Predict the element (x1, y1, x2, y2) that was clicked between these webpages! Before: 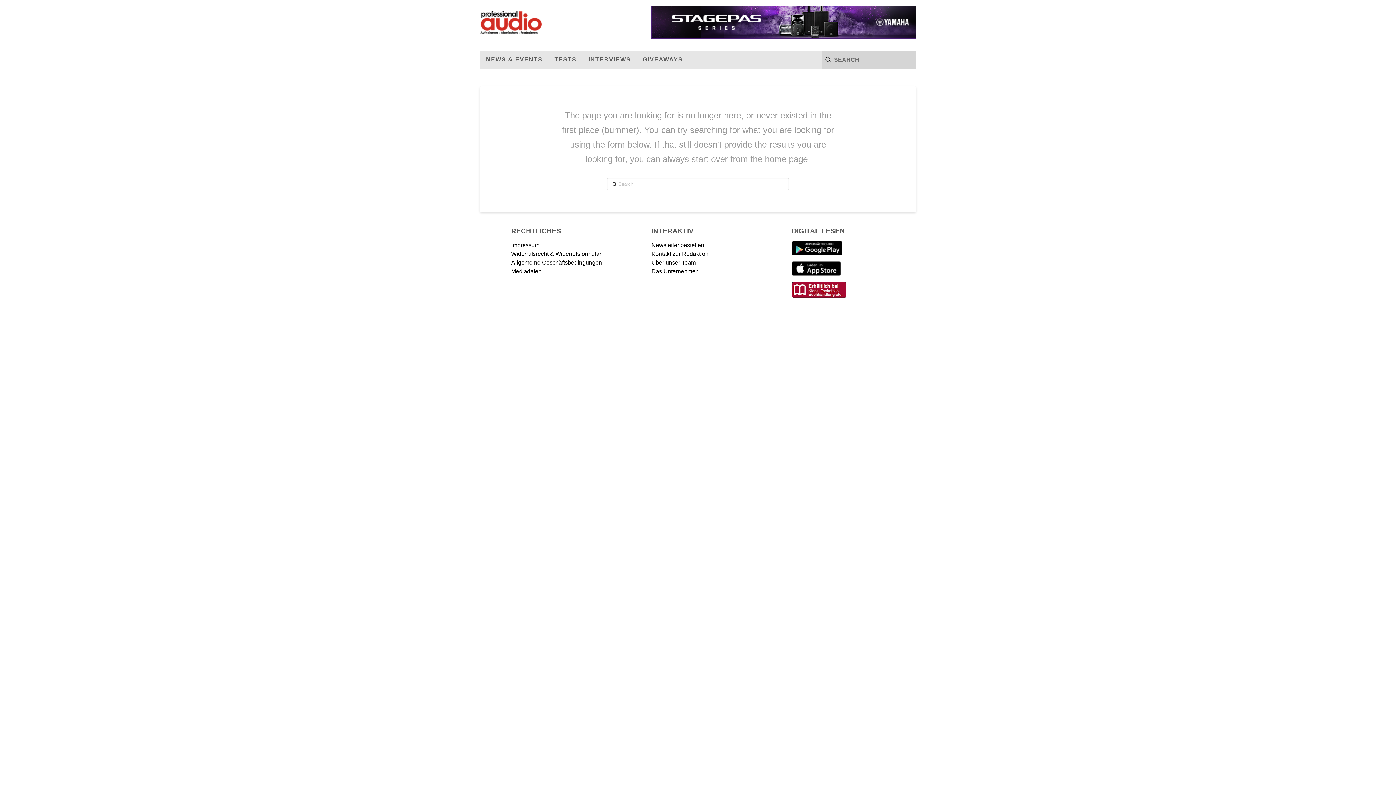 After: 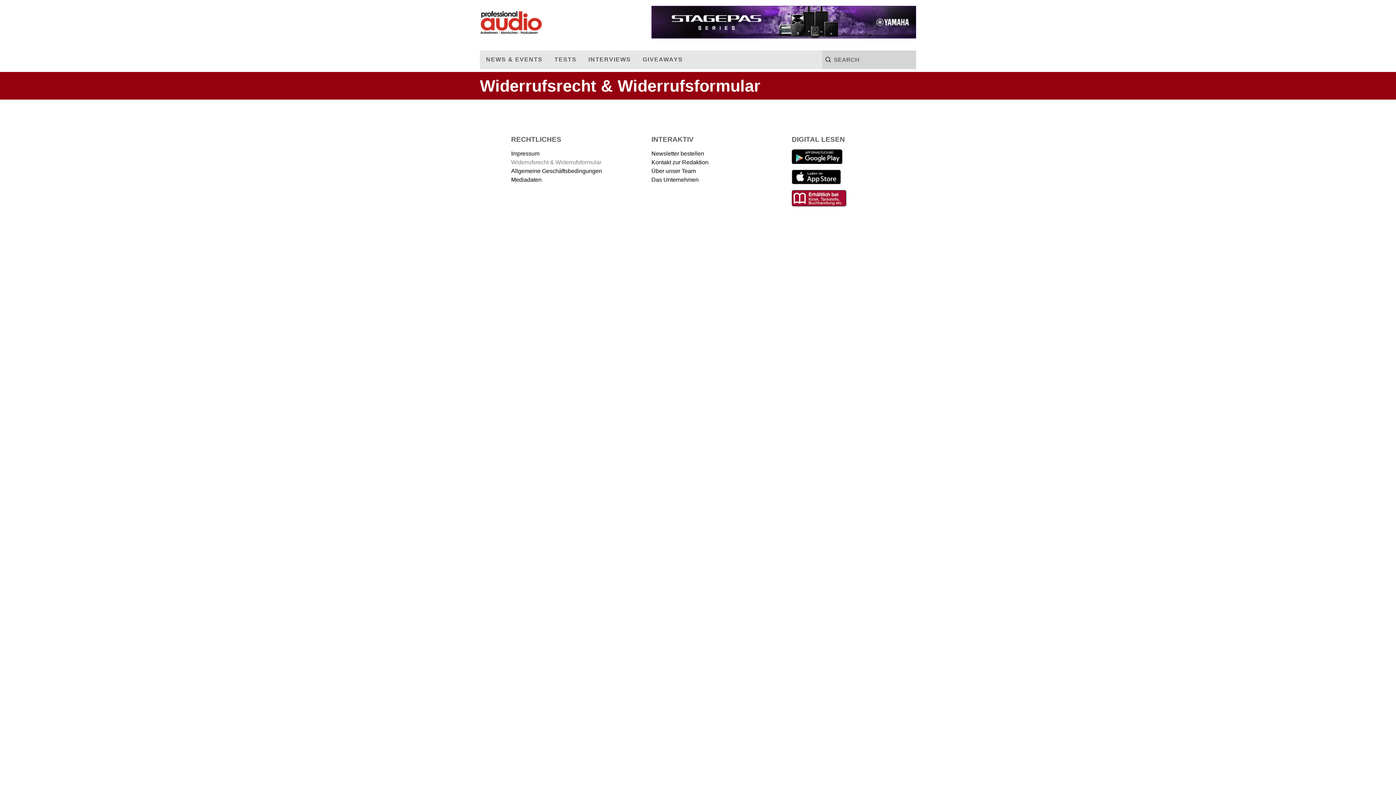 Action: label: Widerrufsrecht & Widerrufsformular bbox: (511, 249, 604, 258)